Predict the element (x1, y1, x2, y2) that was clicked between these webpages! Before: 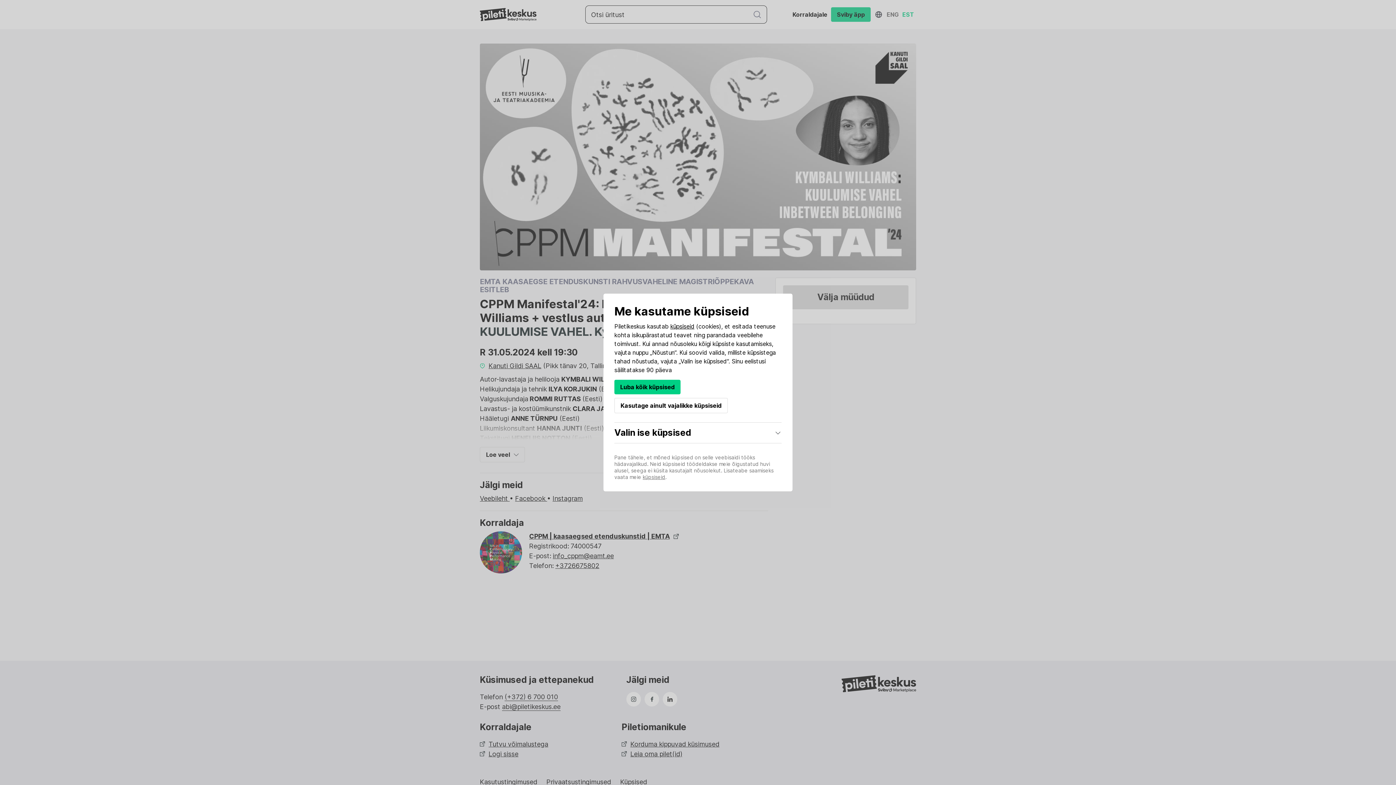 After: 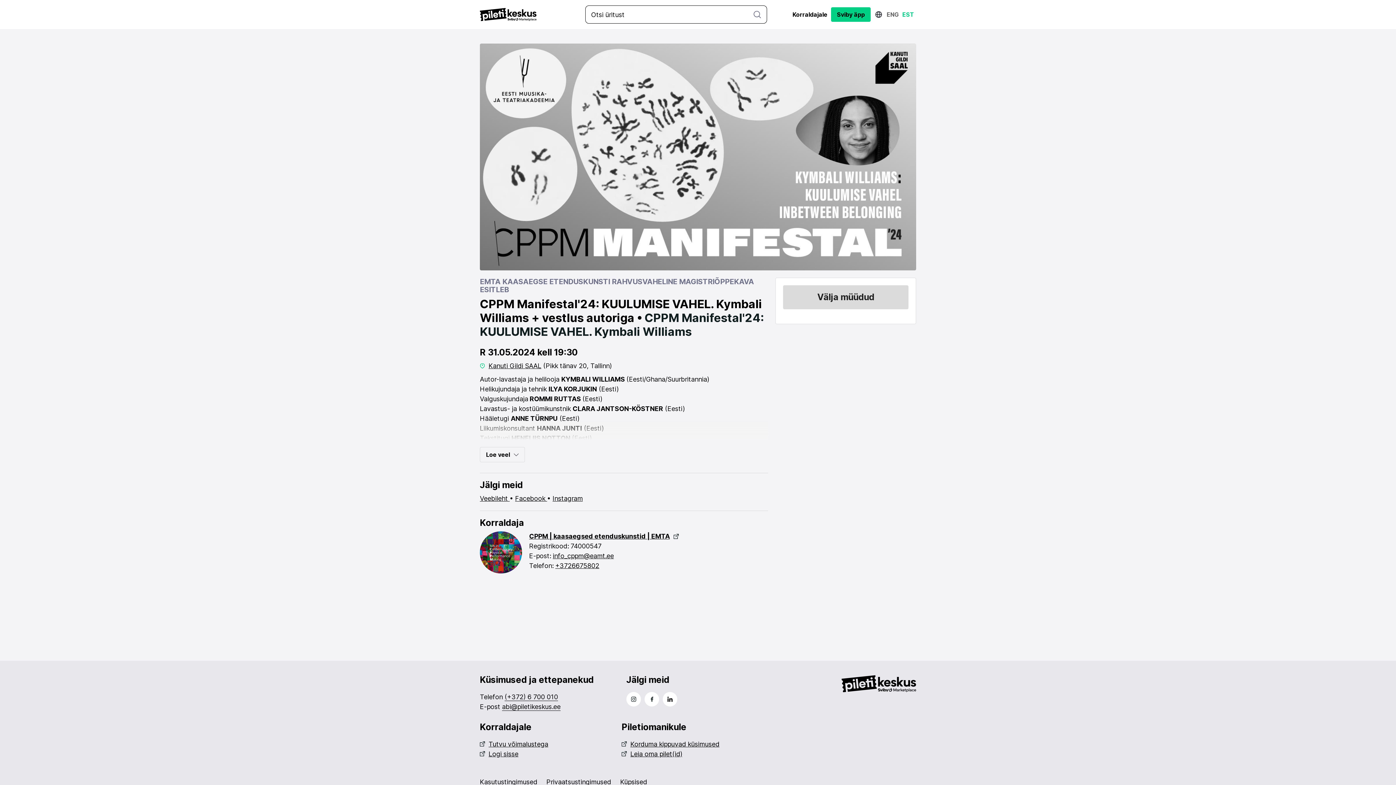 Action: label: Luba kõik küpsised bbox: (614, 380, 680, 394)